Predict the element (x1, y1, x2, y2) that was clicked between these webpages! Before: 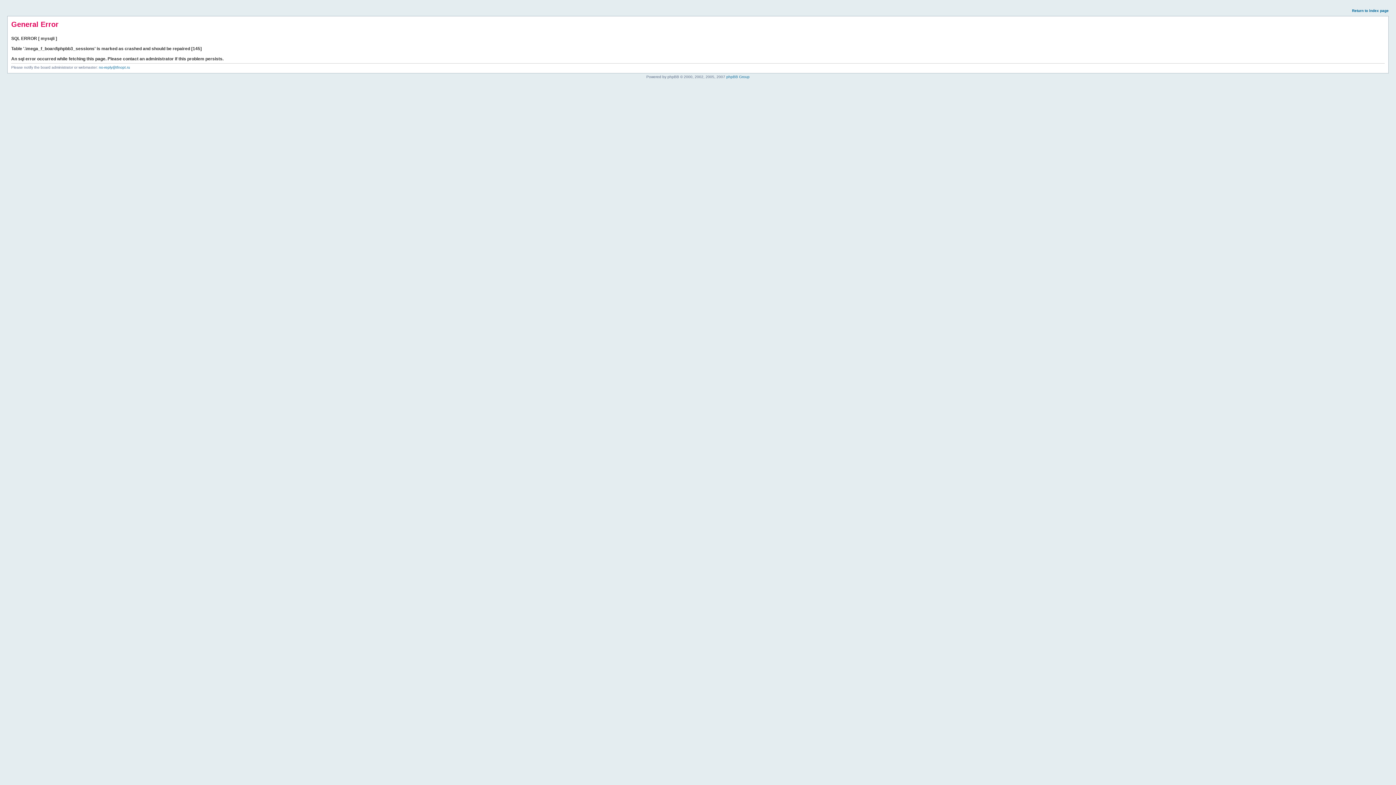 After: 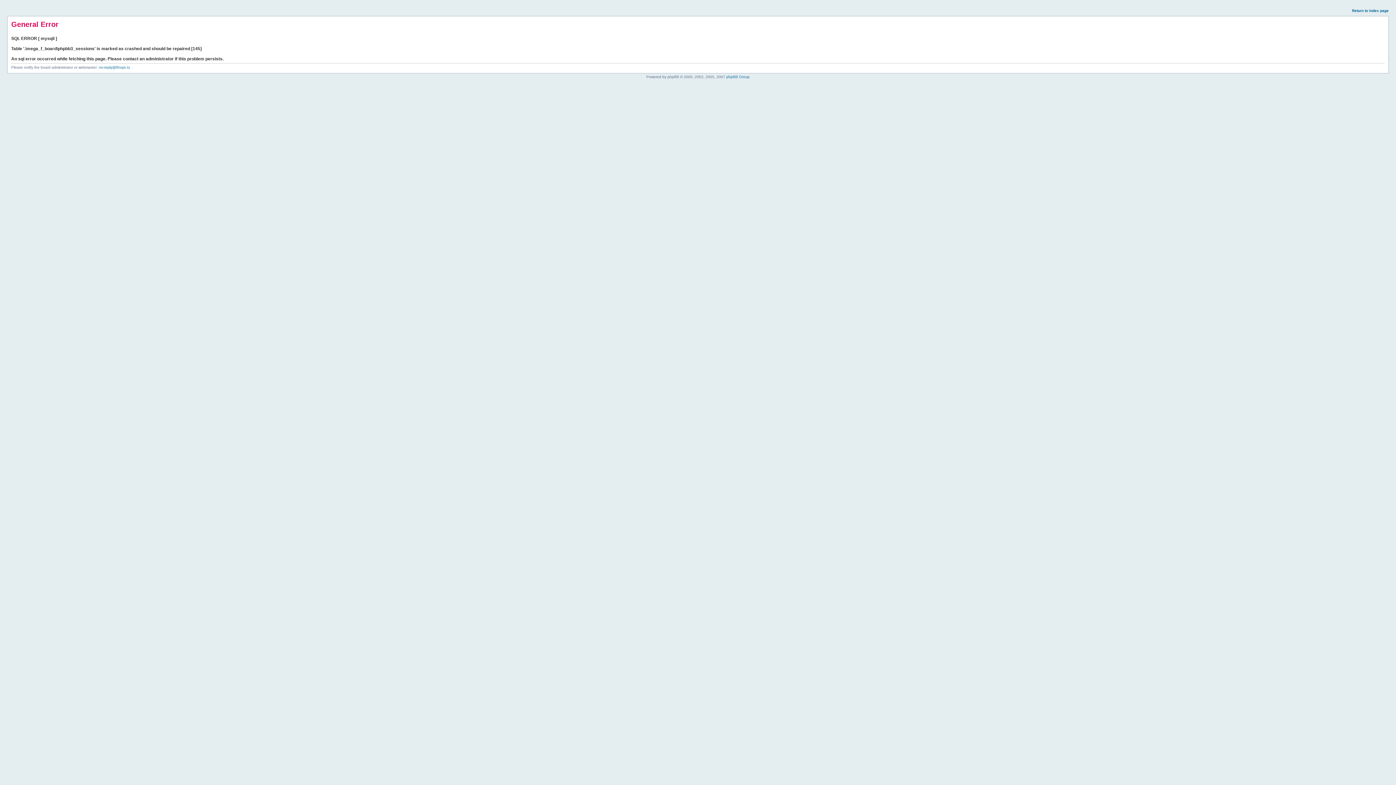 Action: label: Return to index page bbox: (1352, 8, 1389, 12)